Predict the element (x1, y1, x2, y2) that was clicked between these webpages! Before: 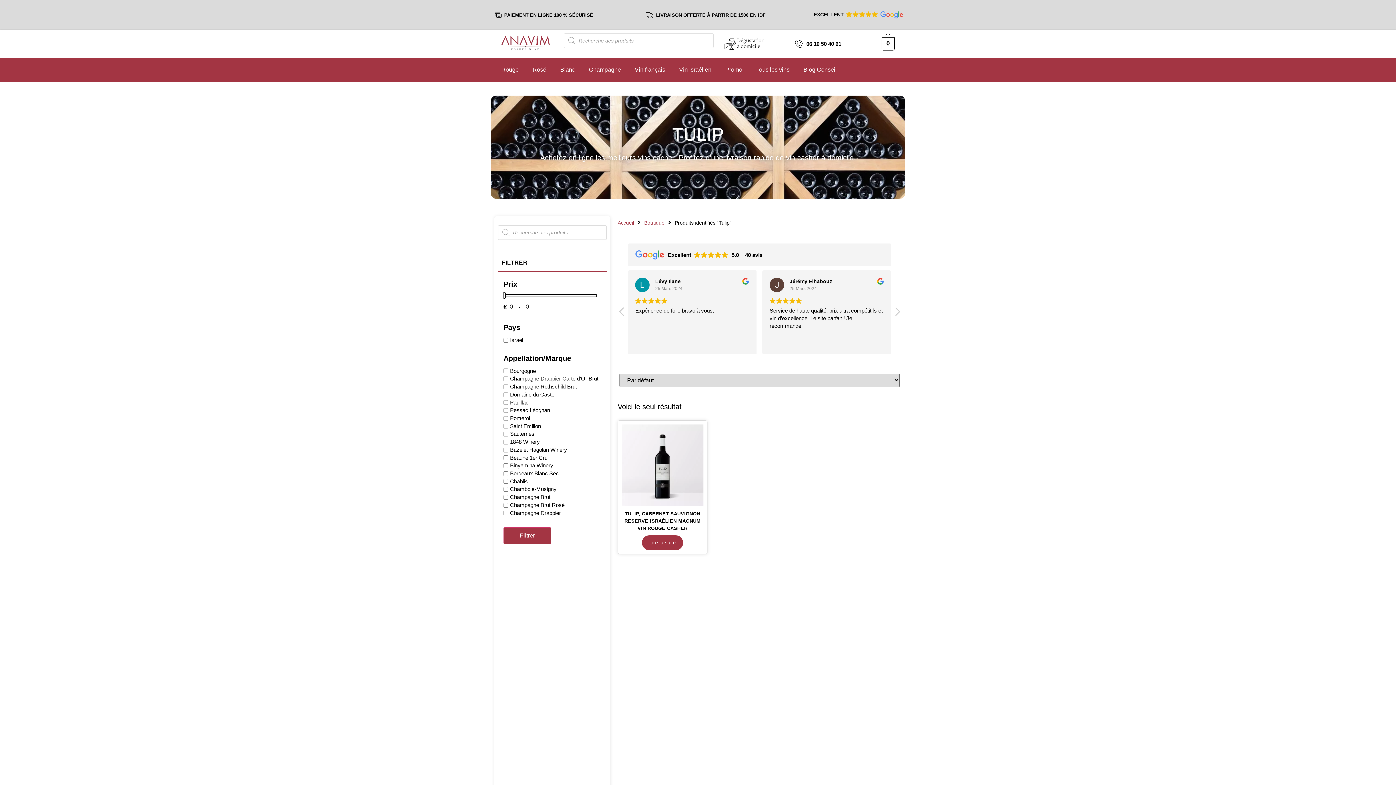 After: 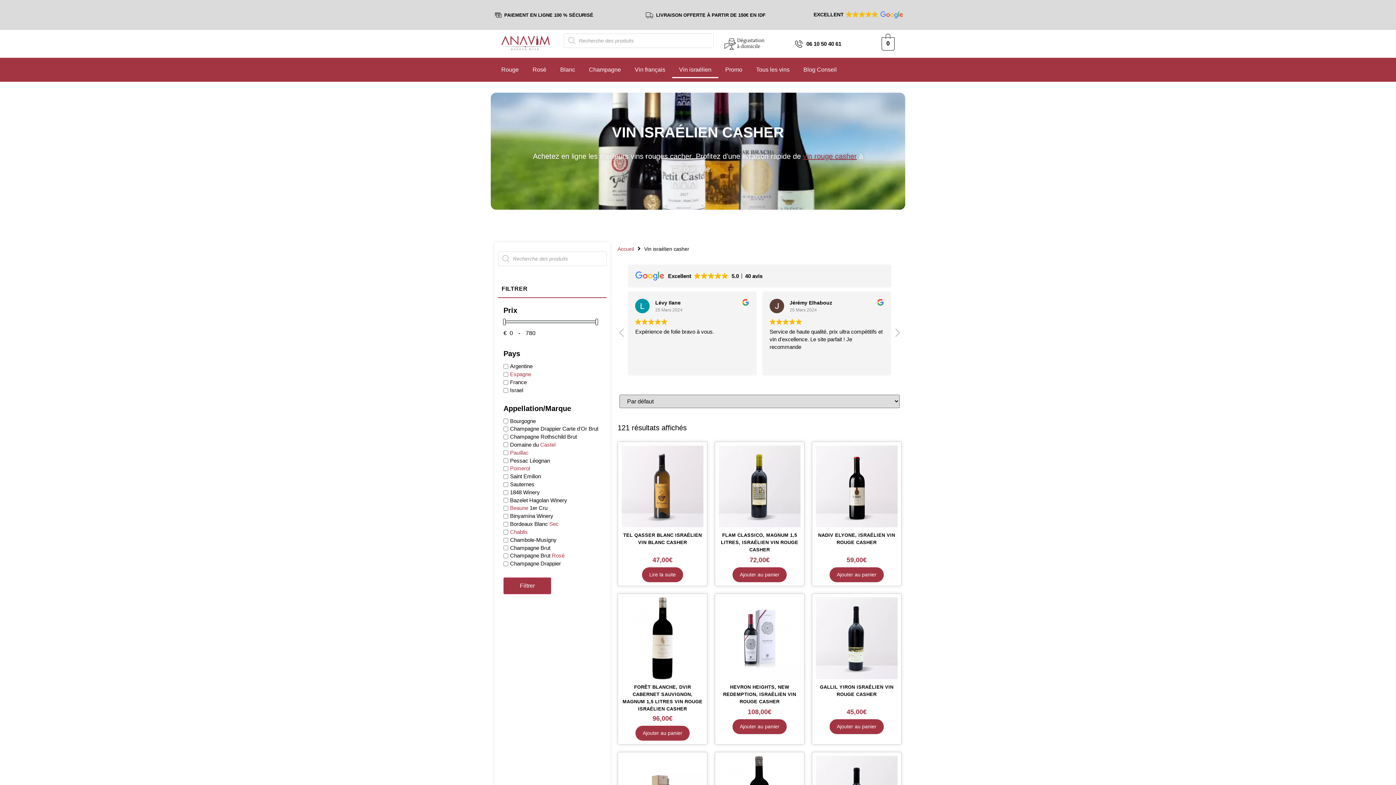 Action: bbox: (672, 61, 718, 78) label: Vin israélien